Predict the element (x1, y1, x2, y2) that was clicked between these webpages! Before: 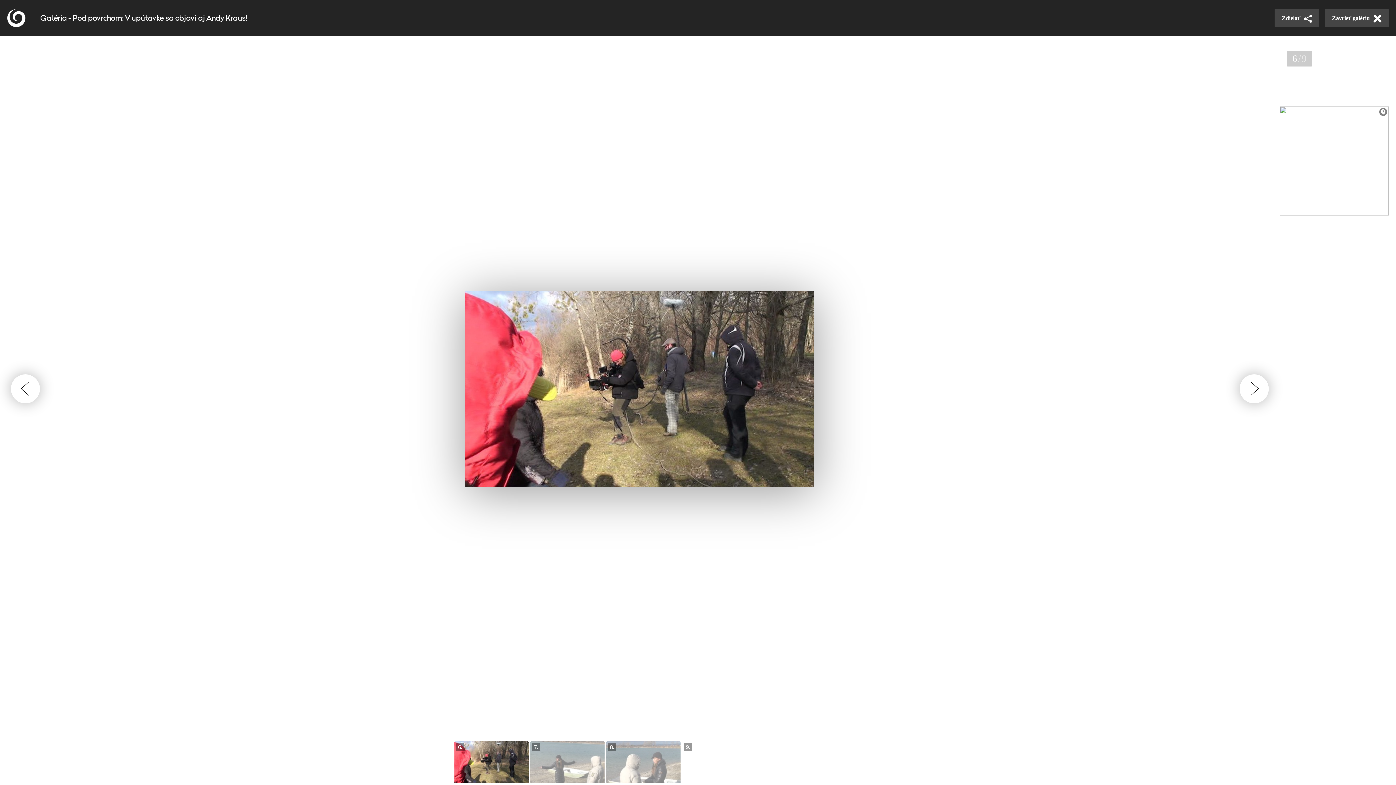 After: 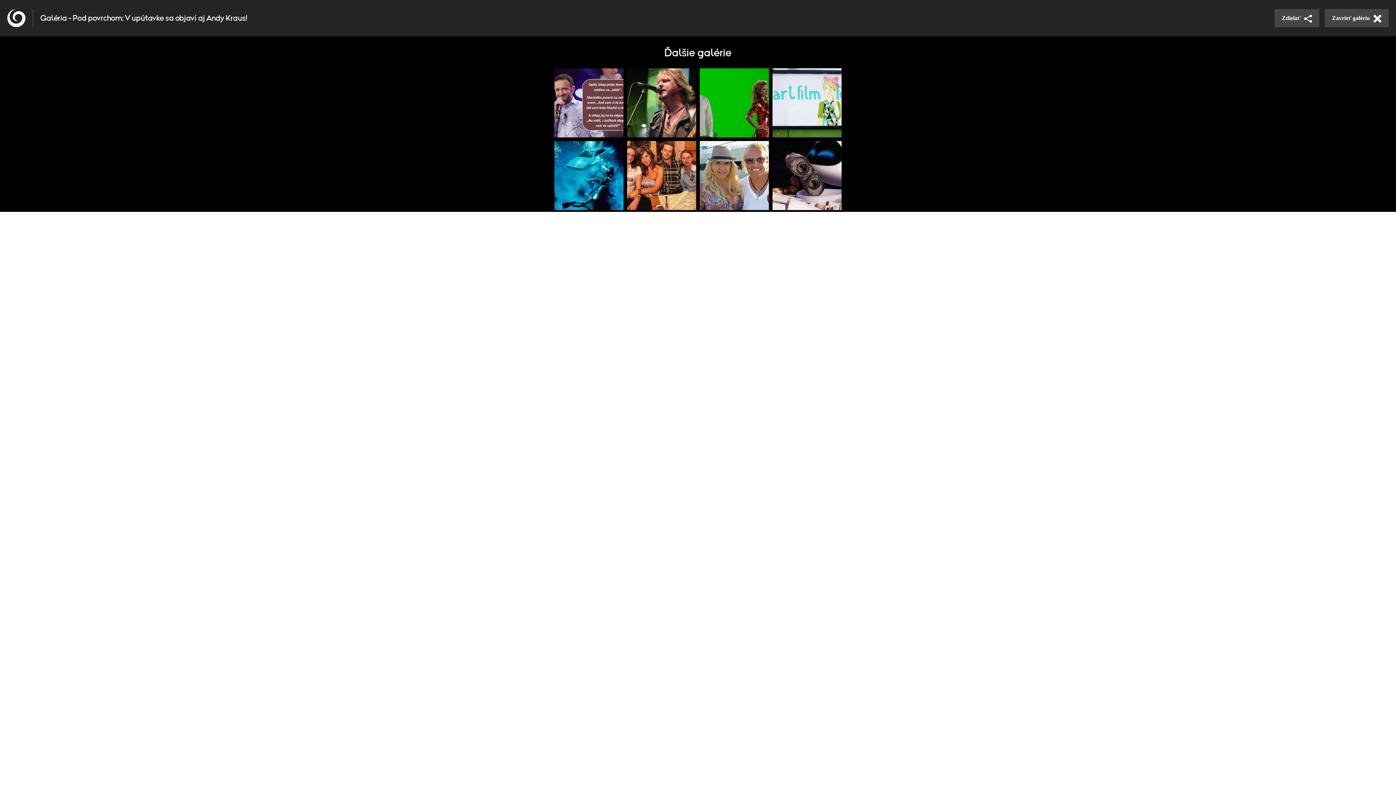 Action: bbox: (682, 741, 755, 783) label: Ďalšie galérie